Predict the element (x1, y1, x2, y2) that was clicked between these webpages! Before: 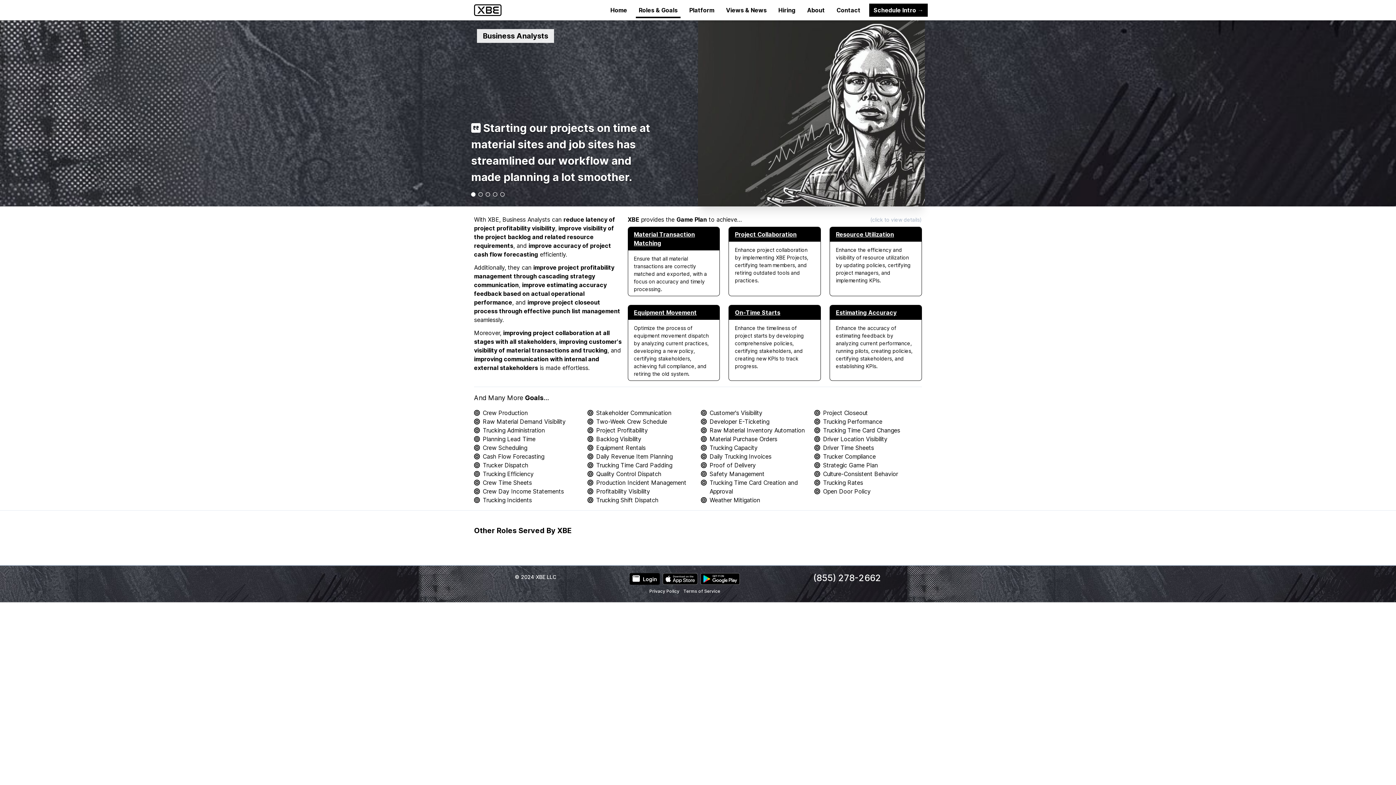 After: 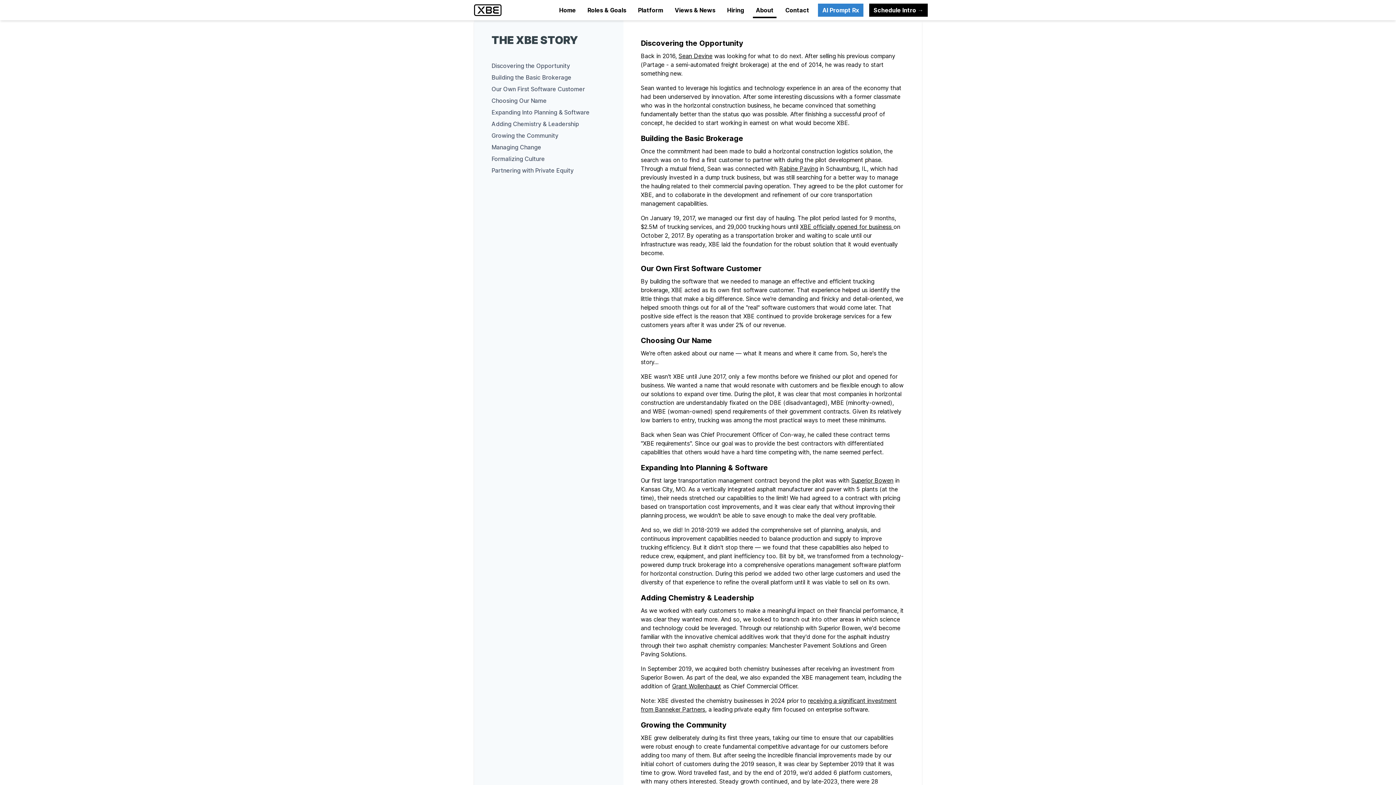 Action: bbox: (804, 3, 828, 16) label: About